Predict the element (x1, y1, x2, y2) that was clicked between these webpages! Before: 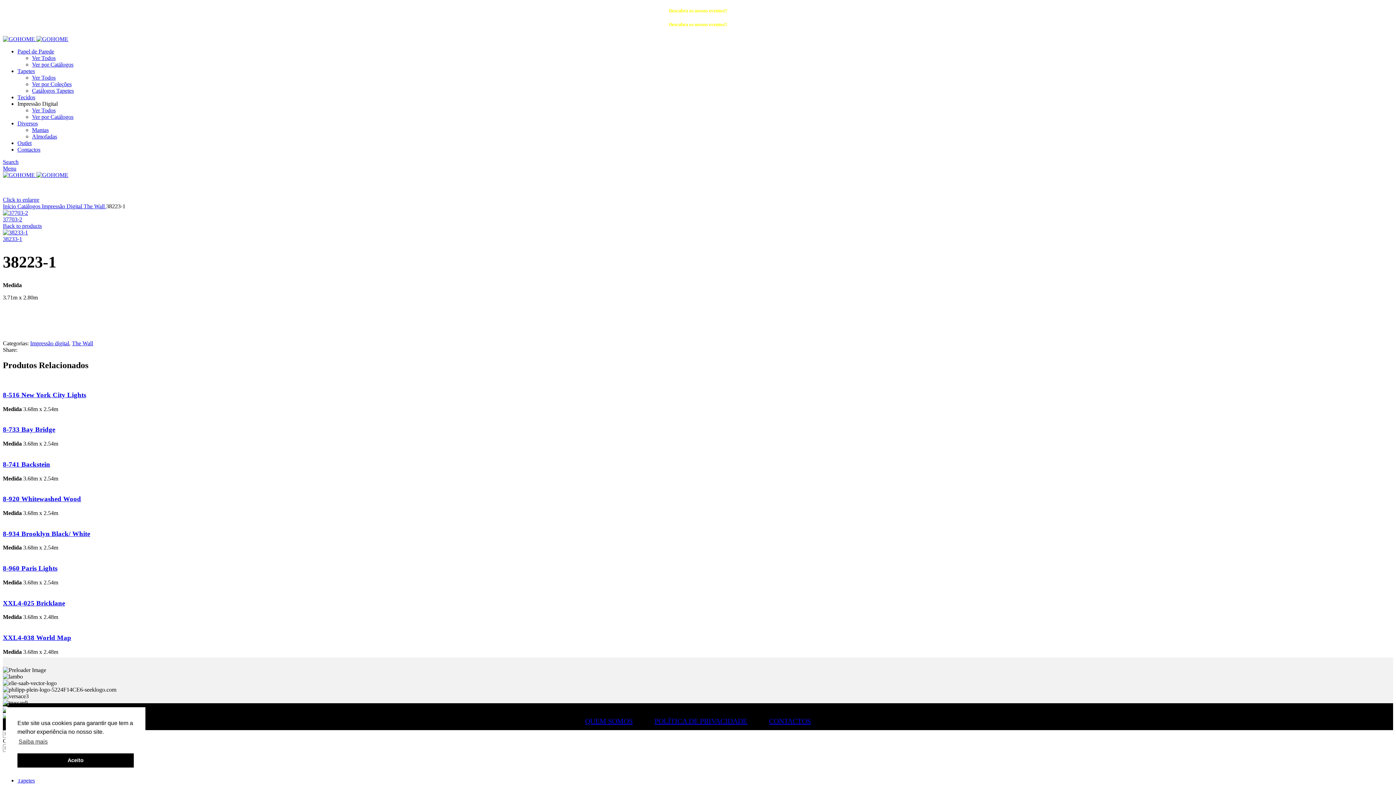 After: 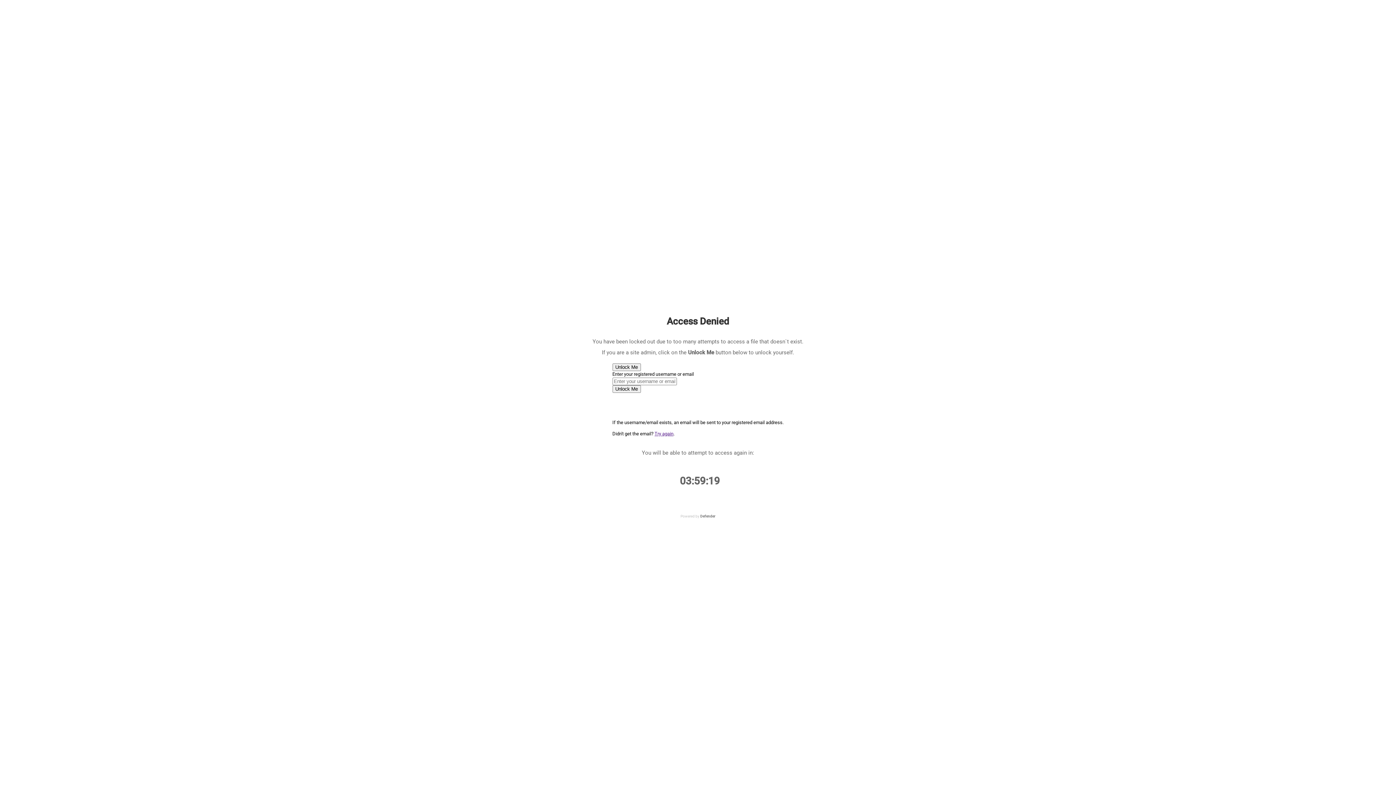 Action: bbox: (2, 599, 65, 607) label: XXL4-025 Bricklane